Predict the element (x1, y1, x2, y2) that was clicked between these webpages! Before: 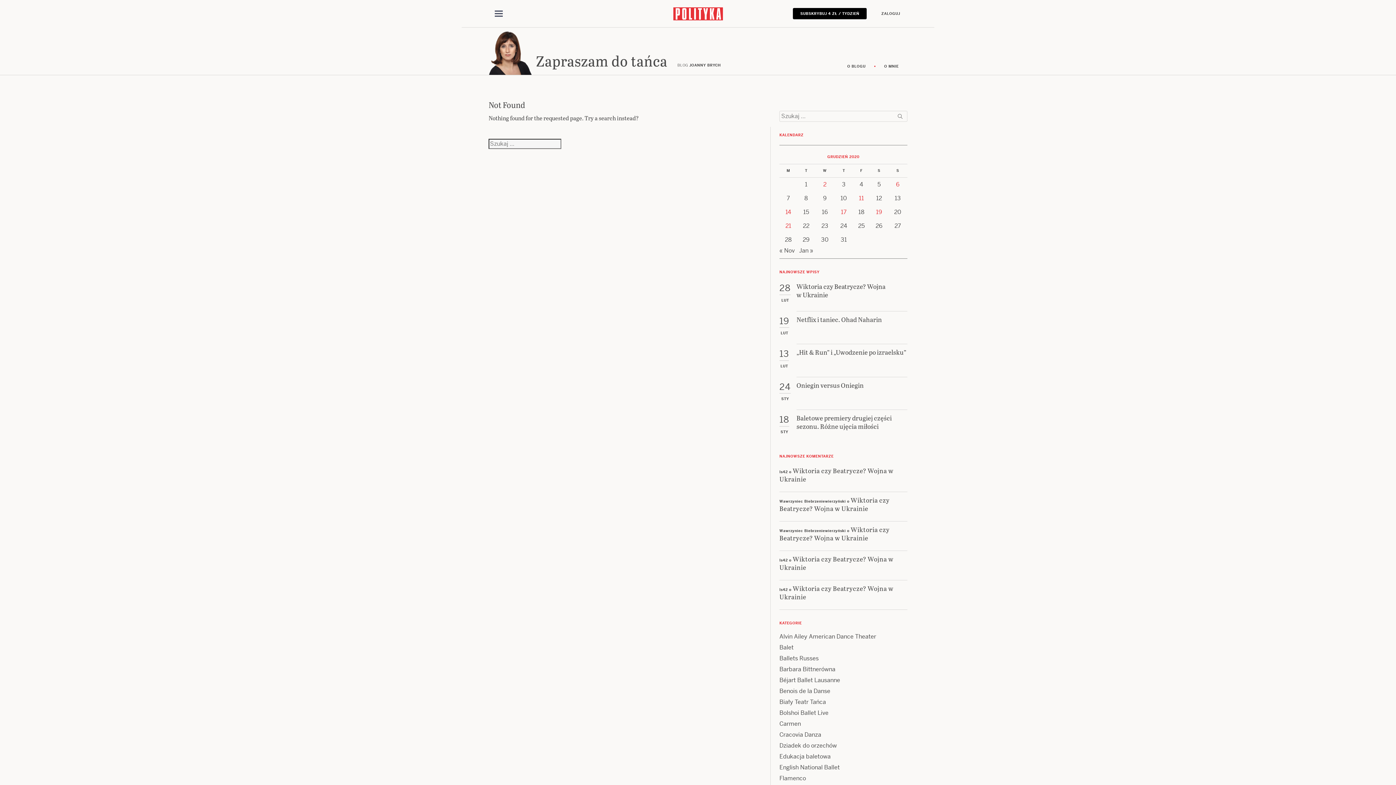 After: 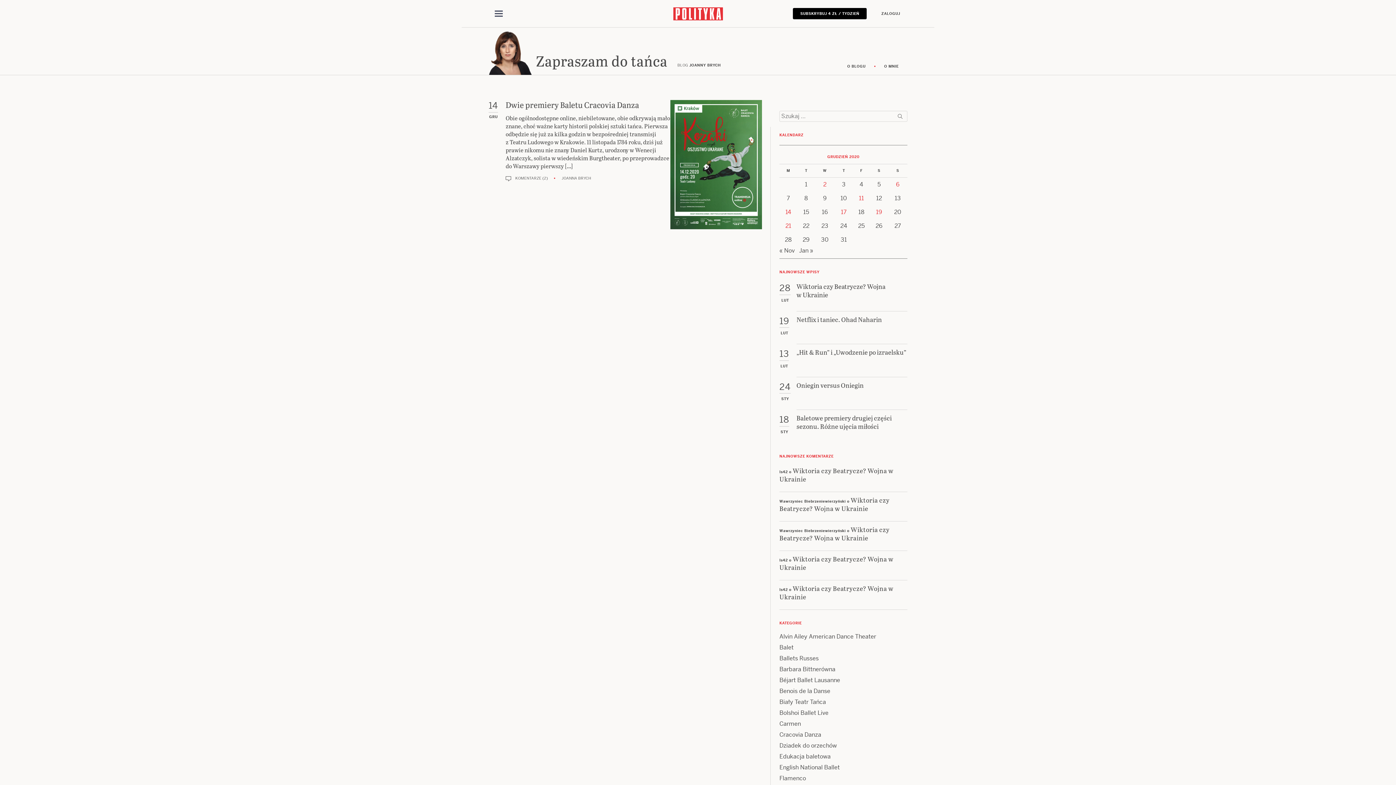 Action: bbox: (785, 208, 791, 216) label: Posts published on 14 December 2020